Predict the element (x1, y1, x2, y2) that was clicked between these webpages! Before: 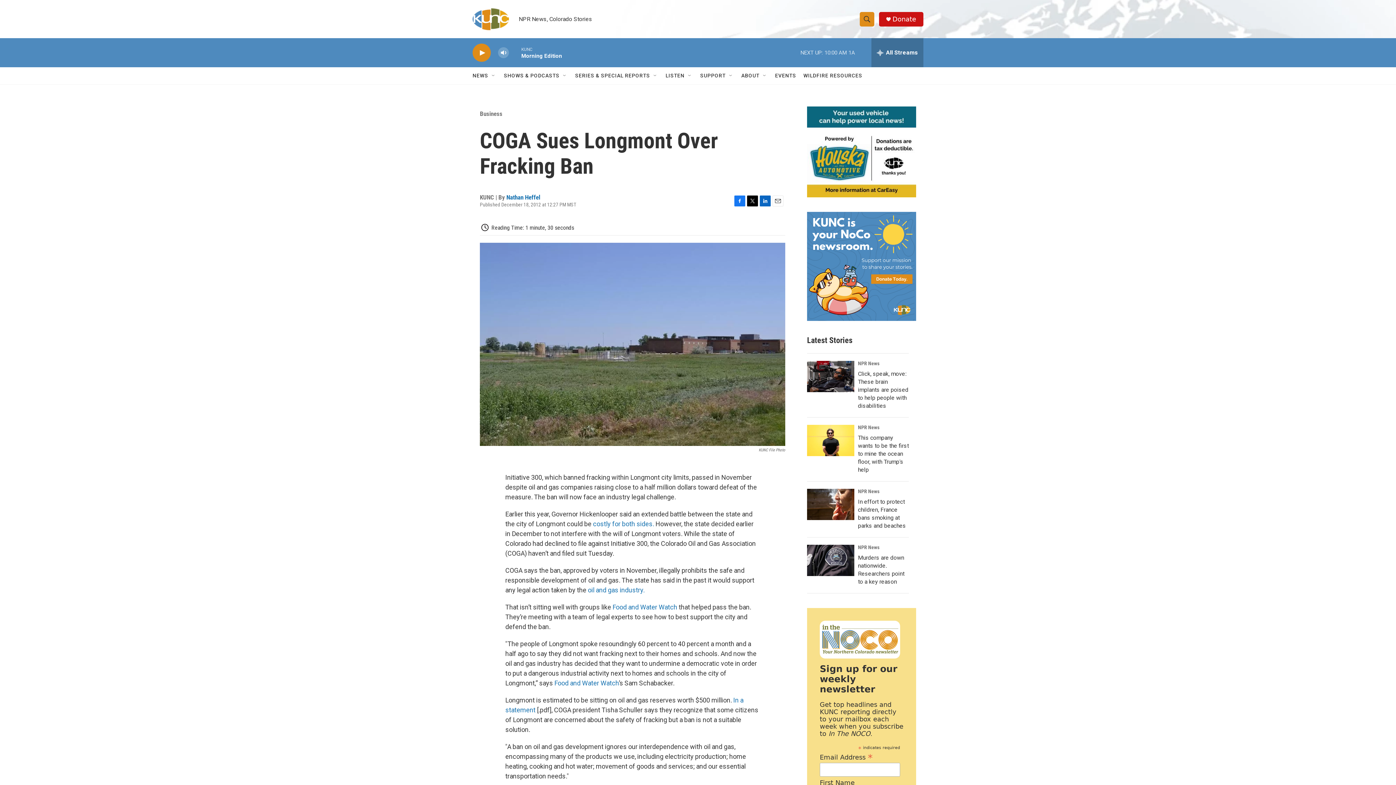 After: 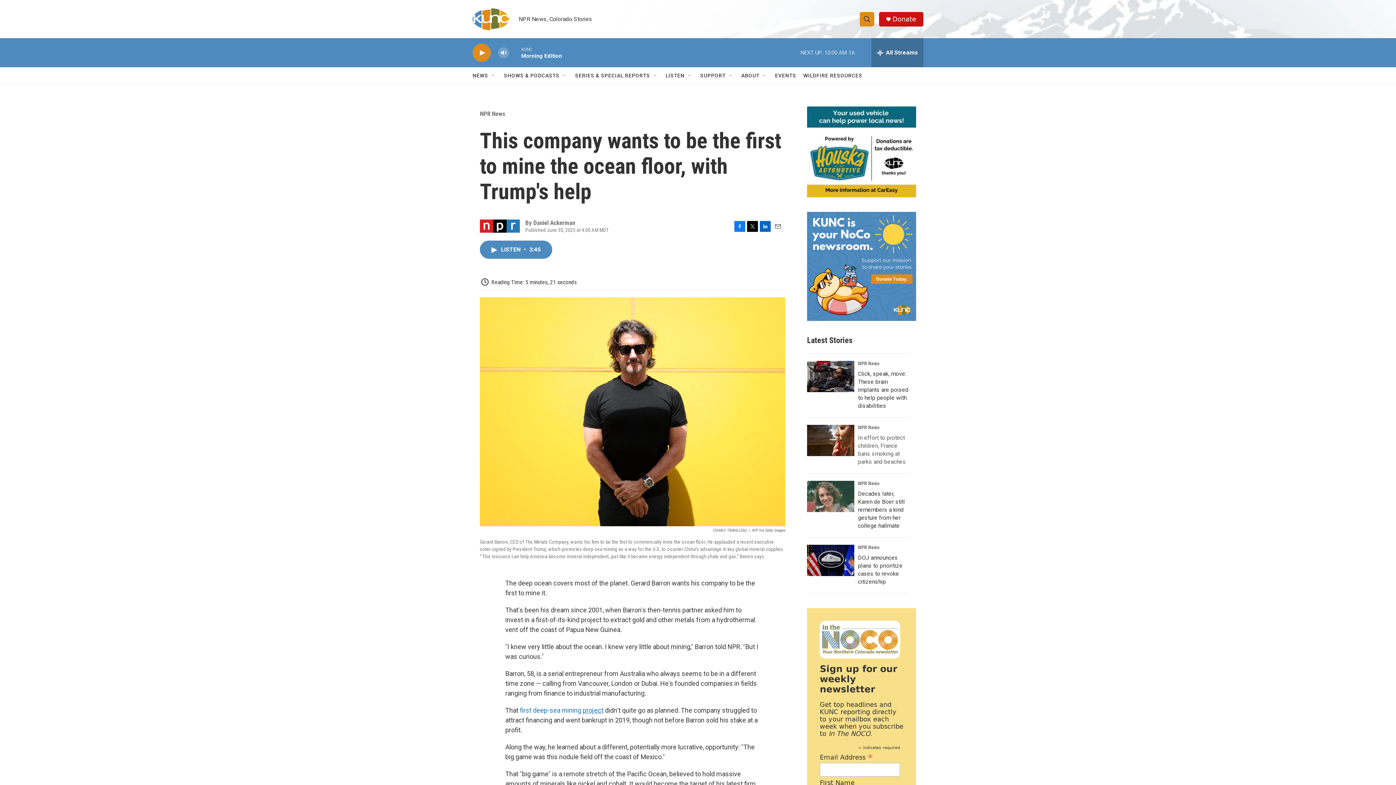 Action: bbox: (858, 434, 909, 473) label: This company wants to be the first to mine the ocean floor, with Trump's help